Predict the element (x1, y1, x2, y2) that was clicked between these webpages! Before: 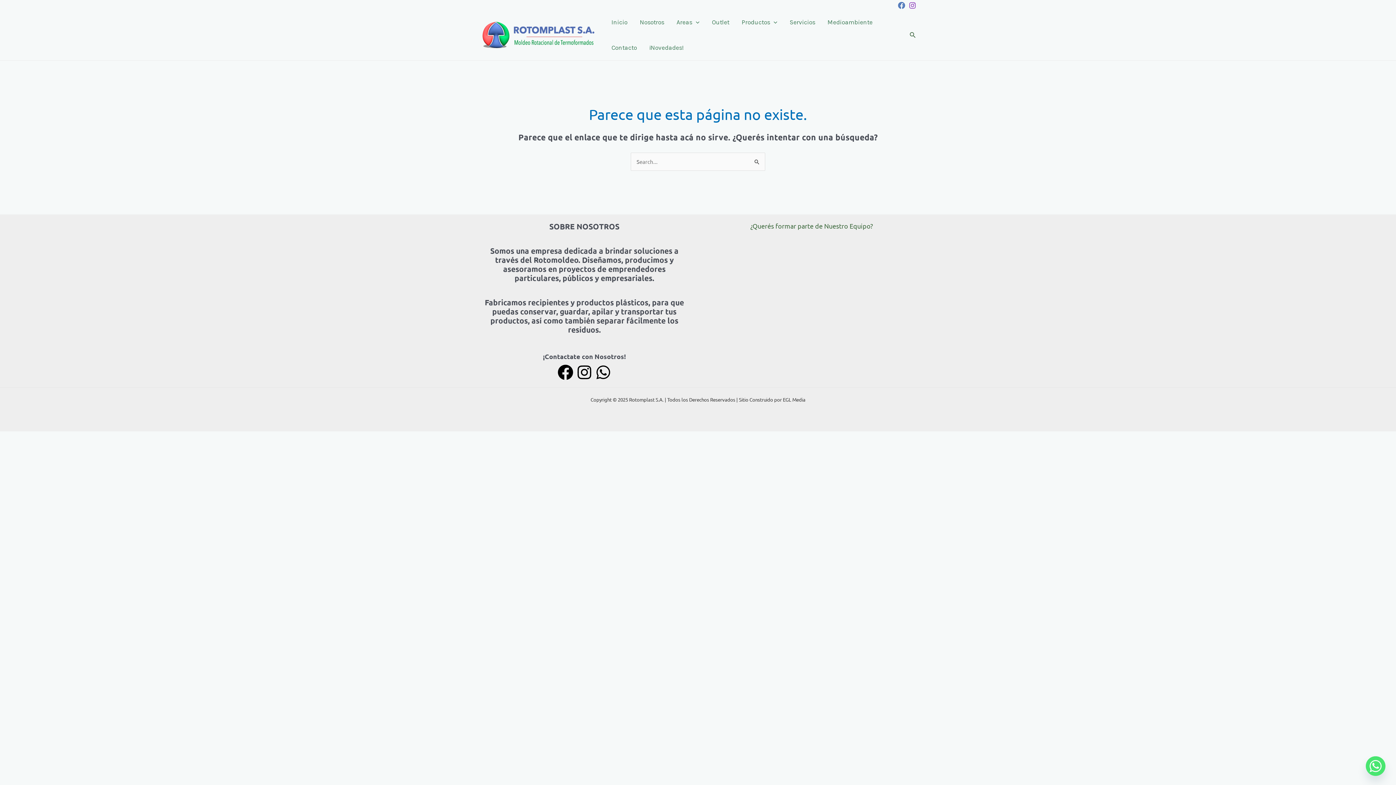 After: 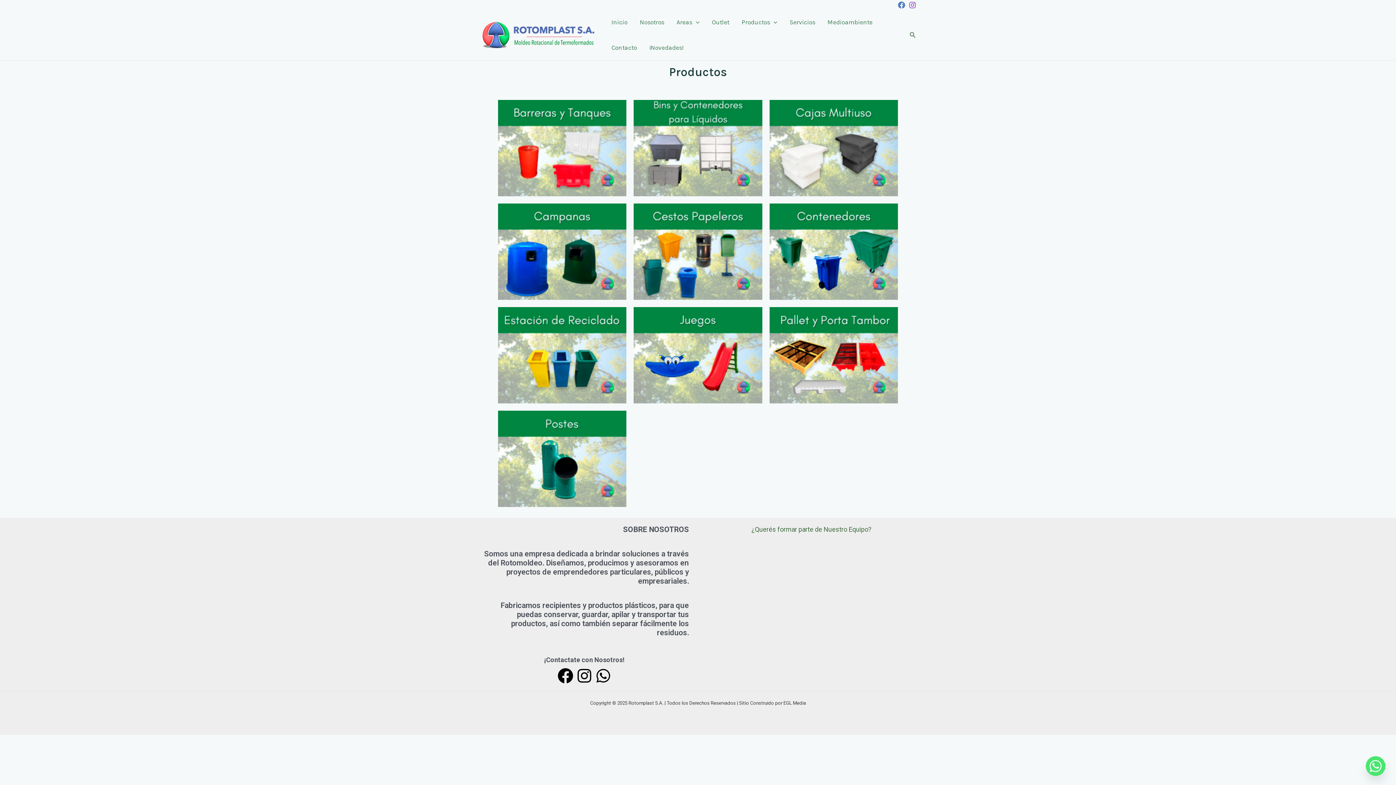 Action: label: Productos bbox: (735, 9, 783, 34)